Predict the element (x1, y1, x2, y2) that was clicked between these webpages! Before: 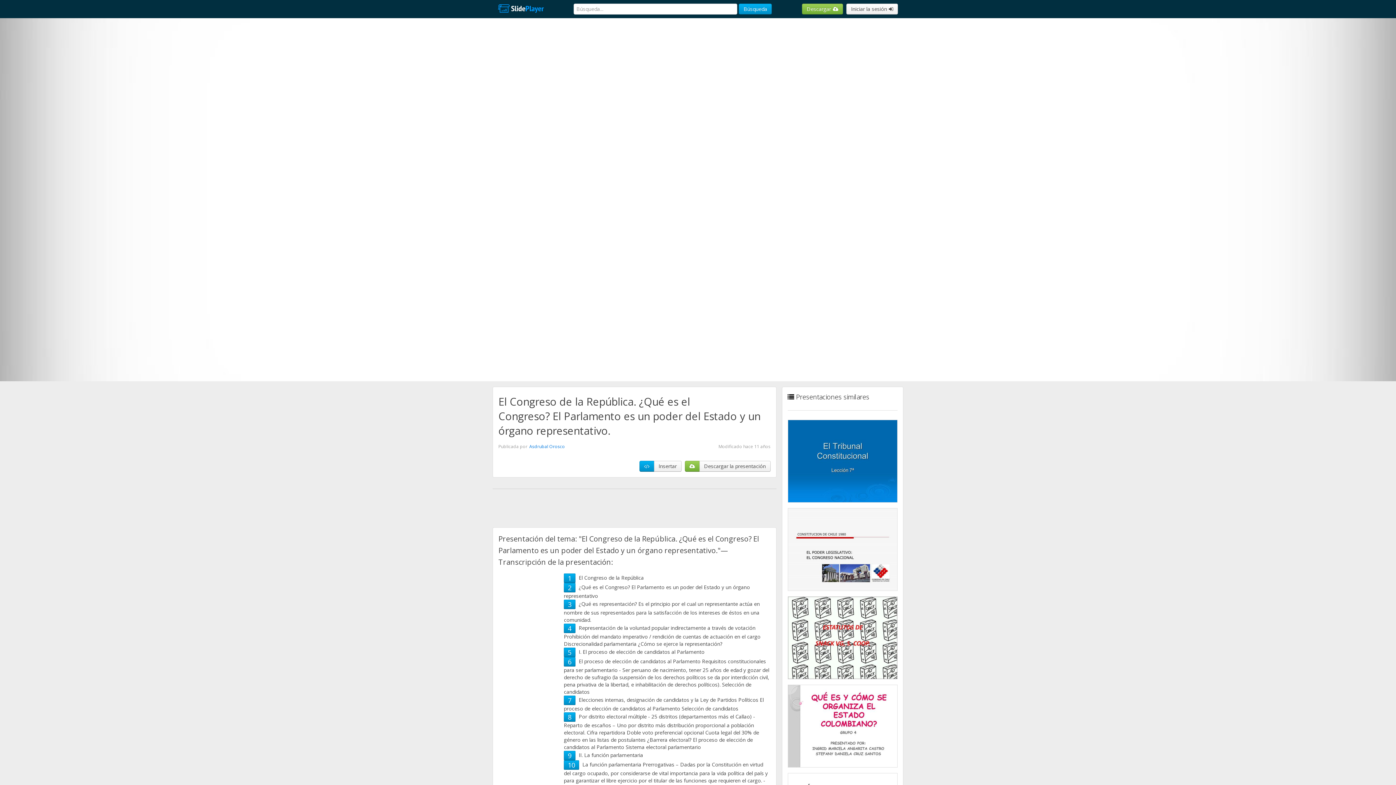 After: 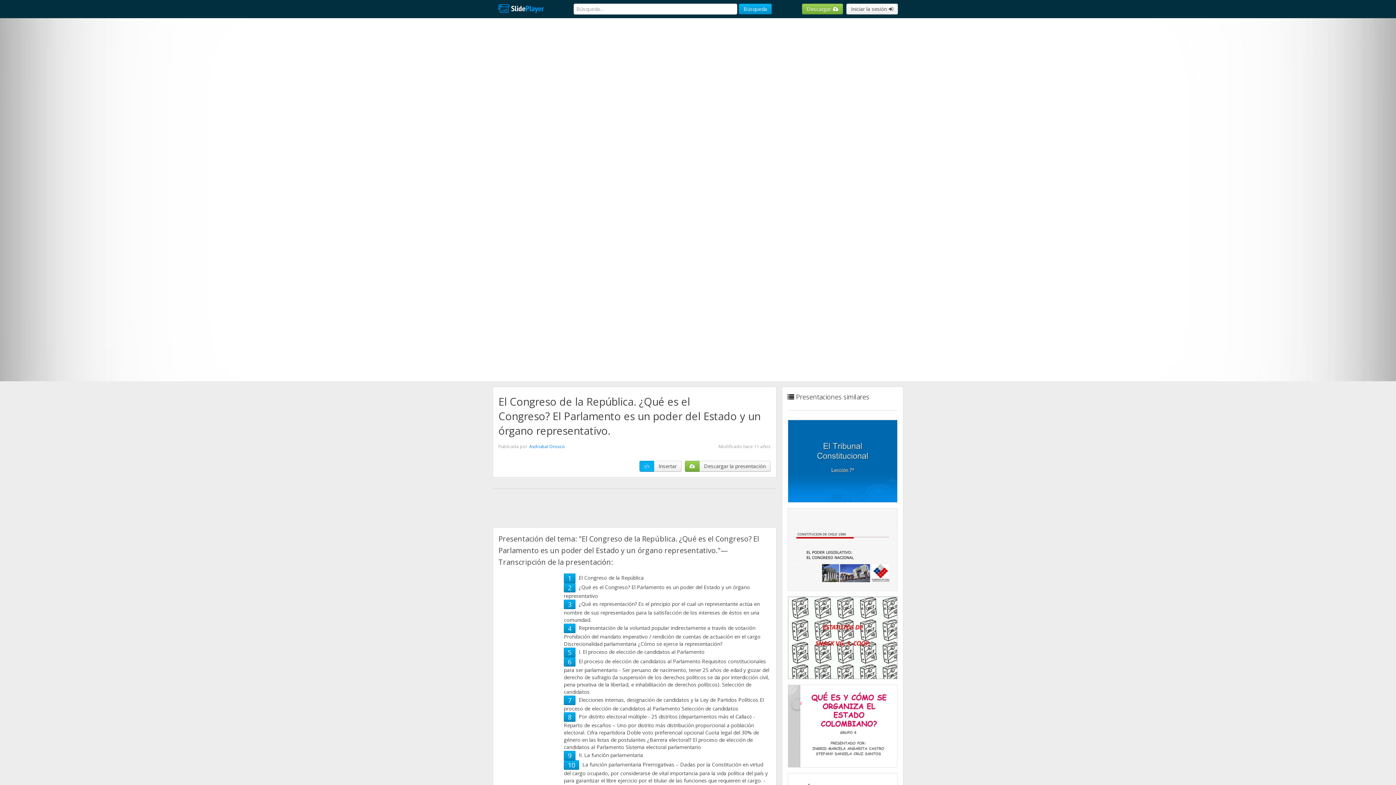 Action: bbox: (639, 461, 654, 472)